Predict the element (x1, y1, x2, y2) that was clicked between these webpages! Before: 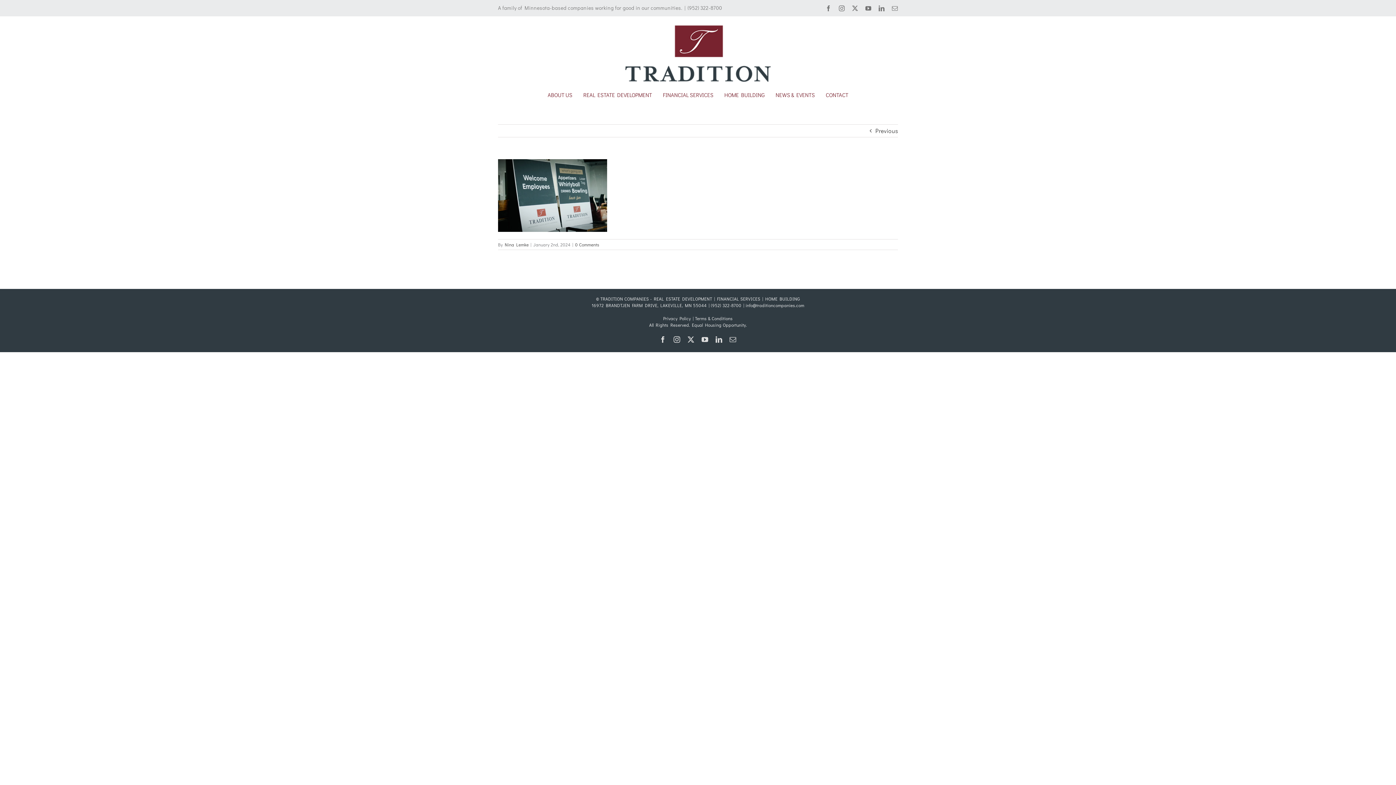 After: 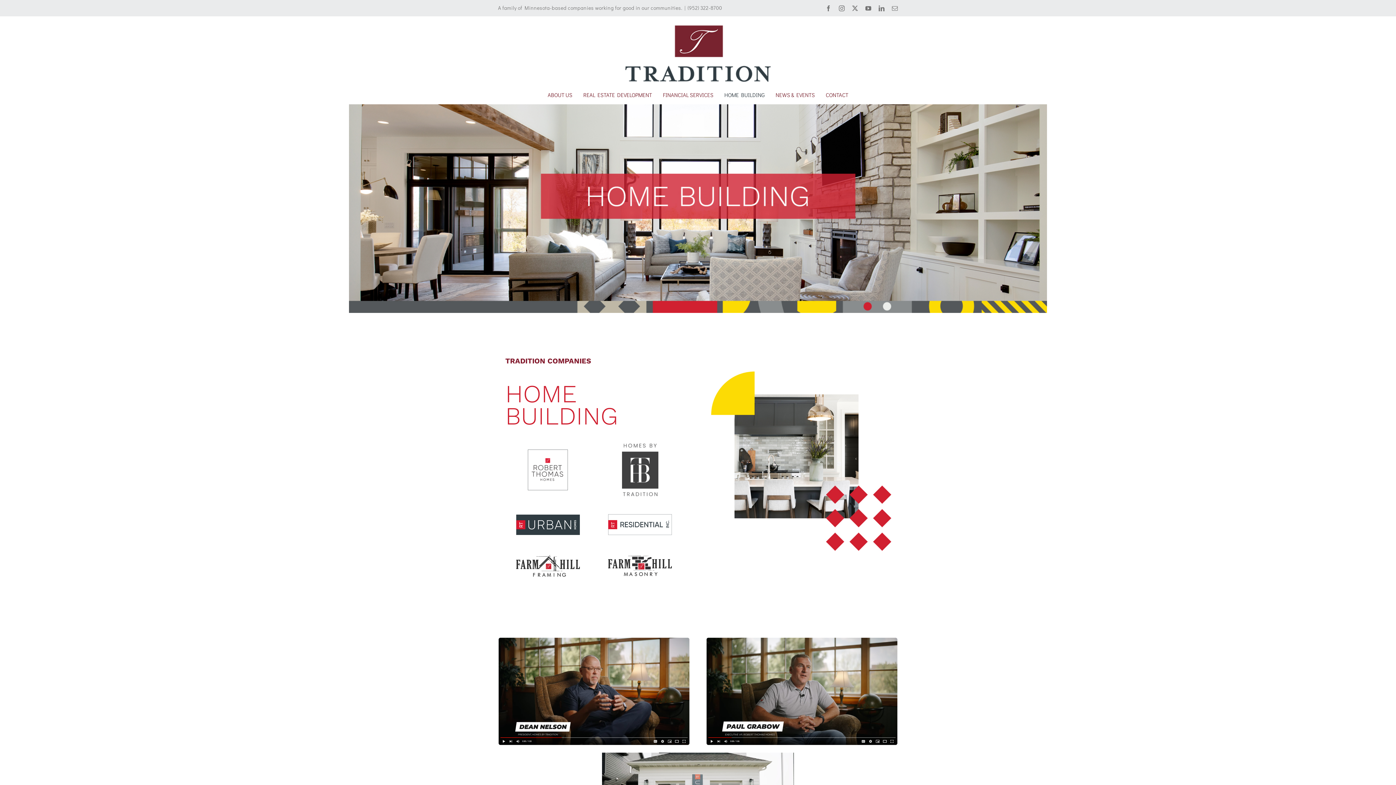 Action: bbox: (724, 85, 764, 104) label: HOME BUILDING